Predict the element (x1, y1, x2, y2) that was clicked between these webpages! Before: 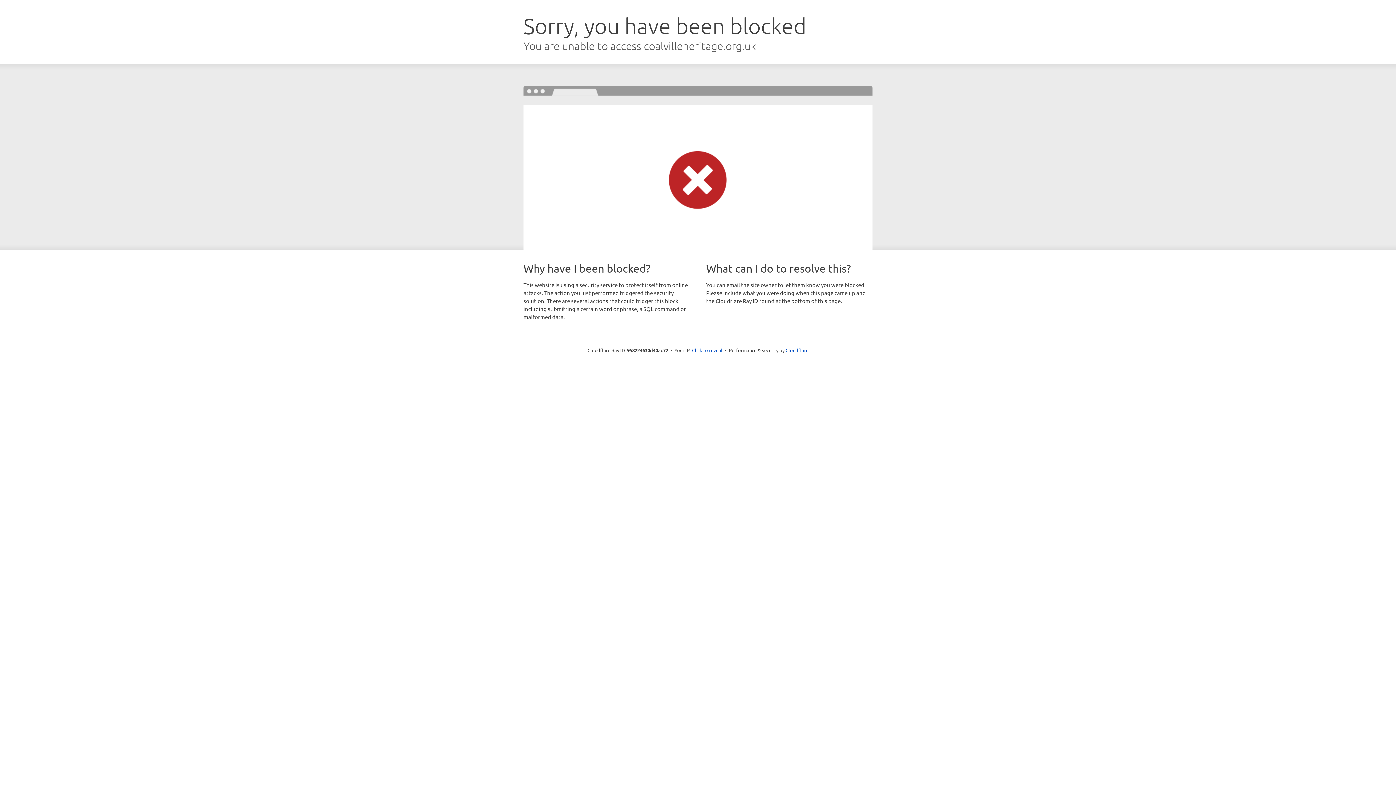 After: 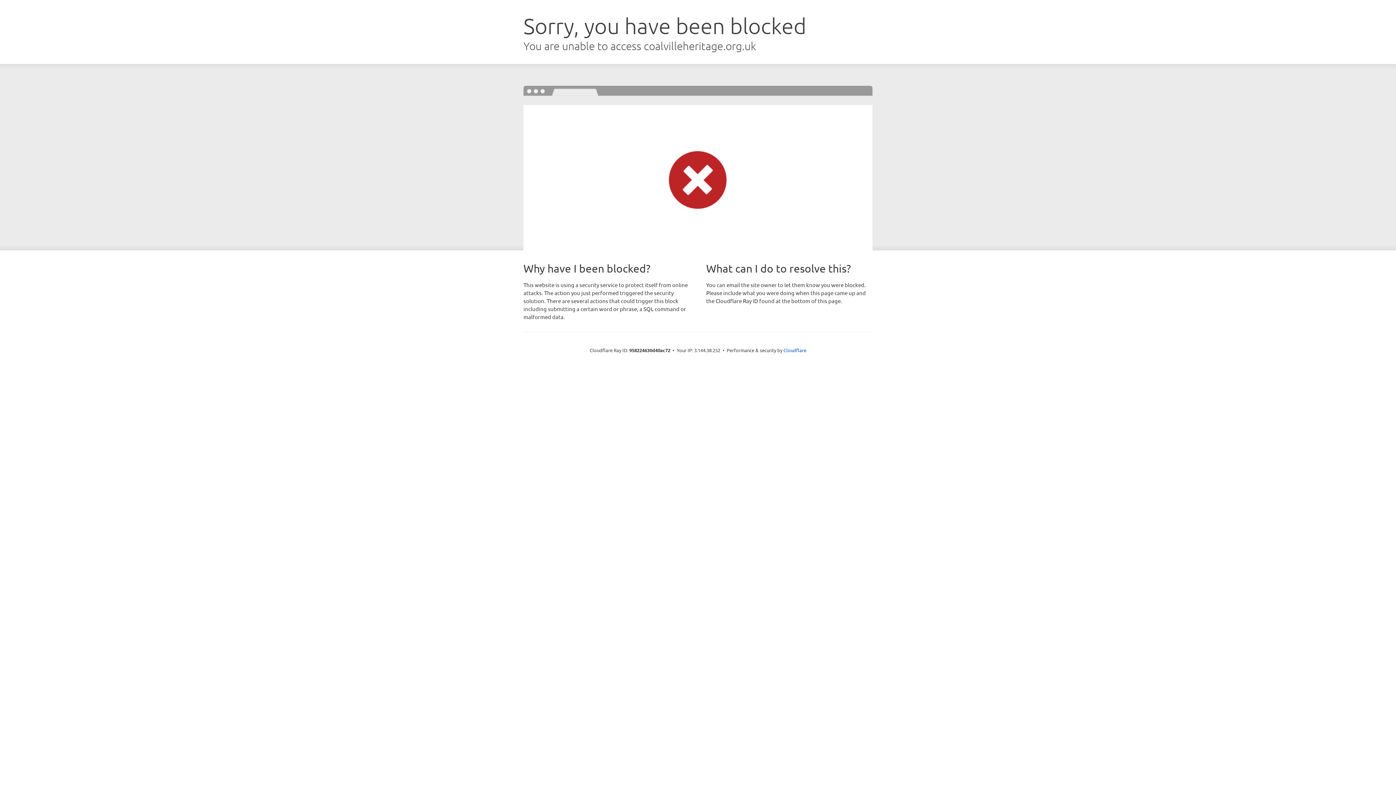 Action: label: Click to reveal bbox: (692, 346, 722, 353)